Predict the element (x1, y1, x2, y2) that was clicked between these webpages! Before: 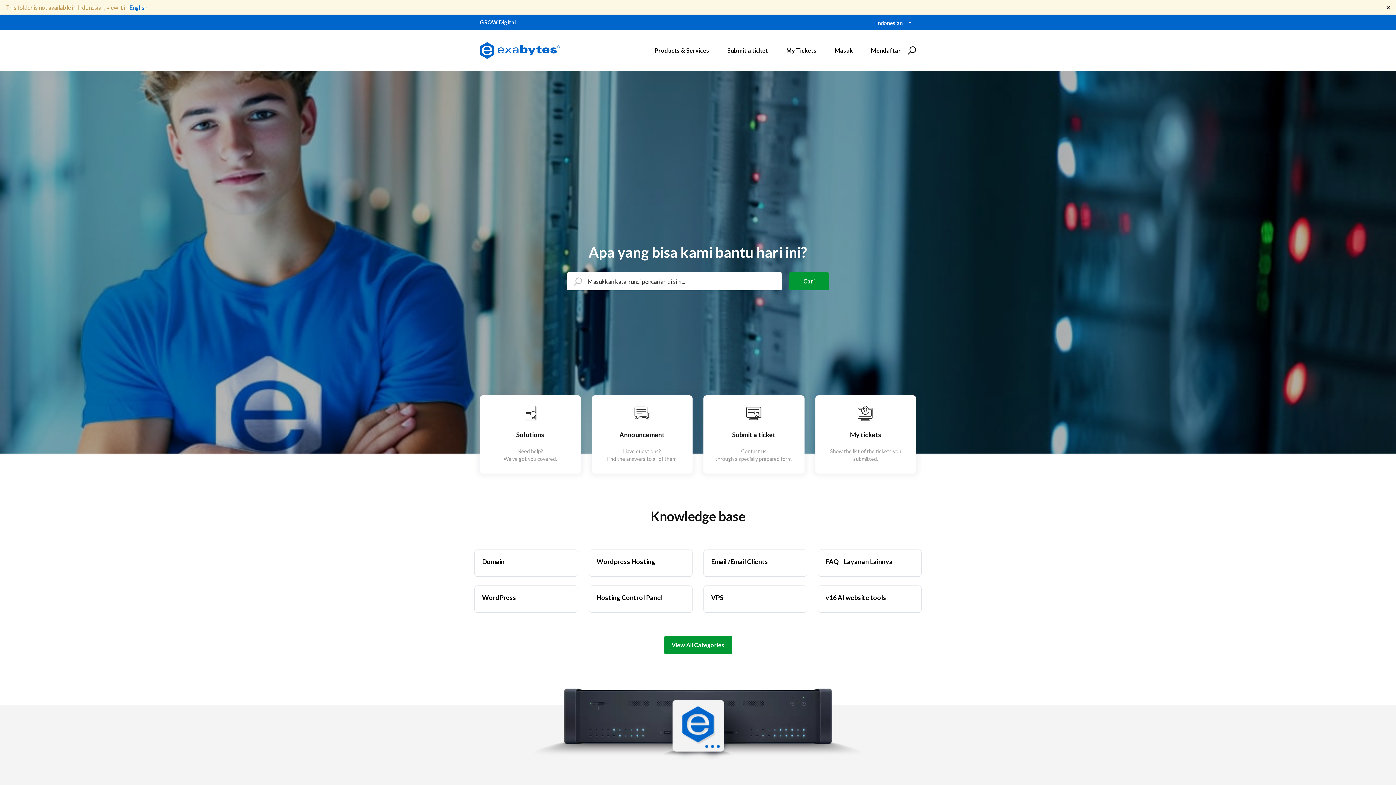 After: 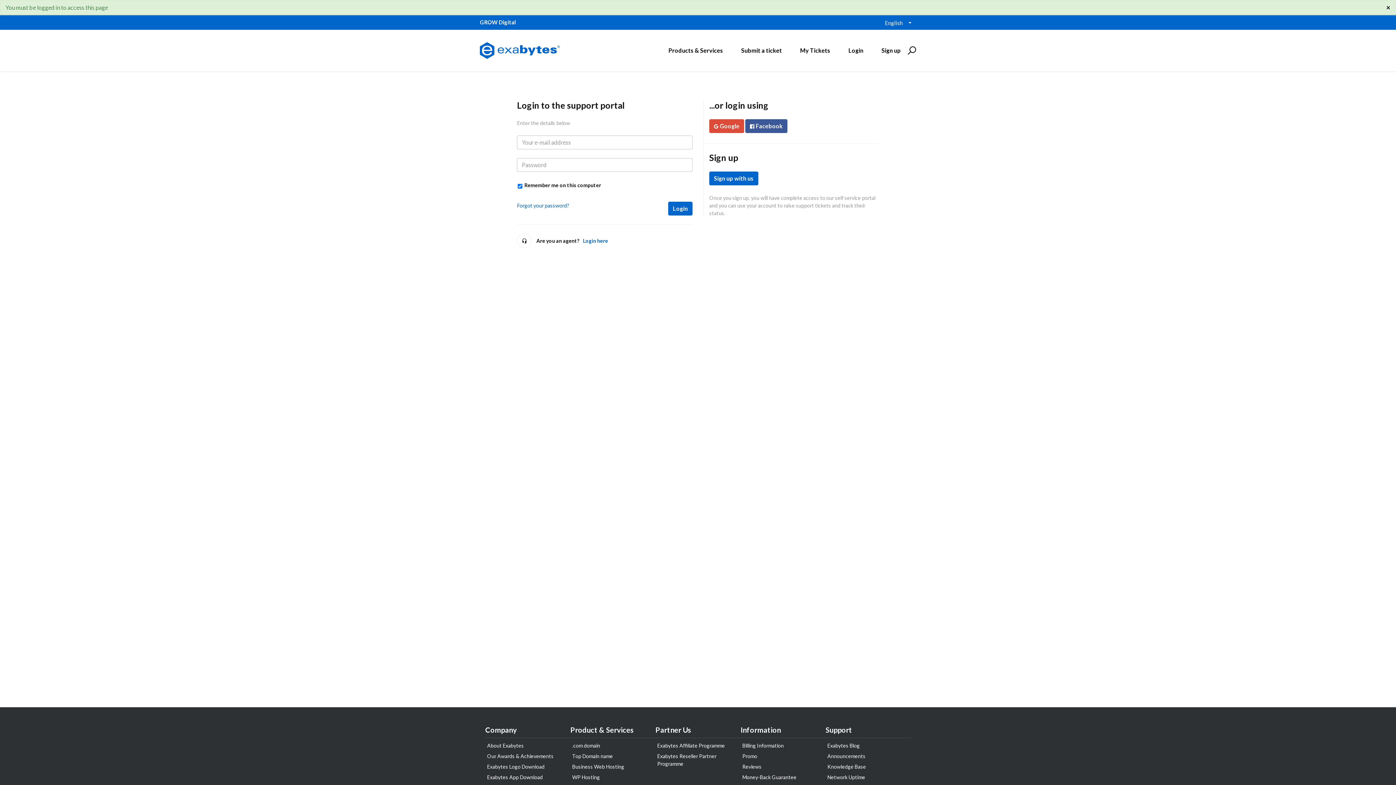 Action: label: My tickets

Show the list of the tickets you submitted. bbox: (815, 395, 916, 473)